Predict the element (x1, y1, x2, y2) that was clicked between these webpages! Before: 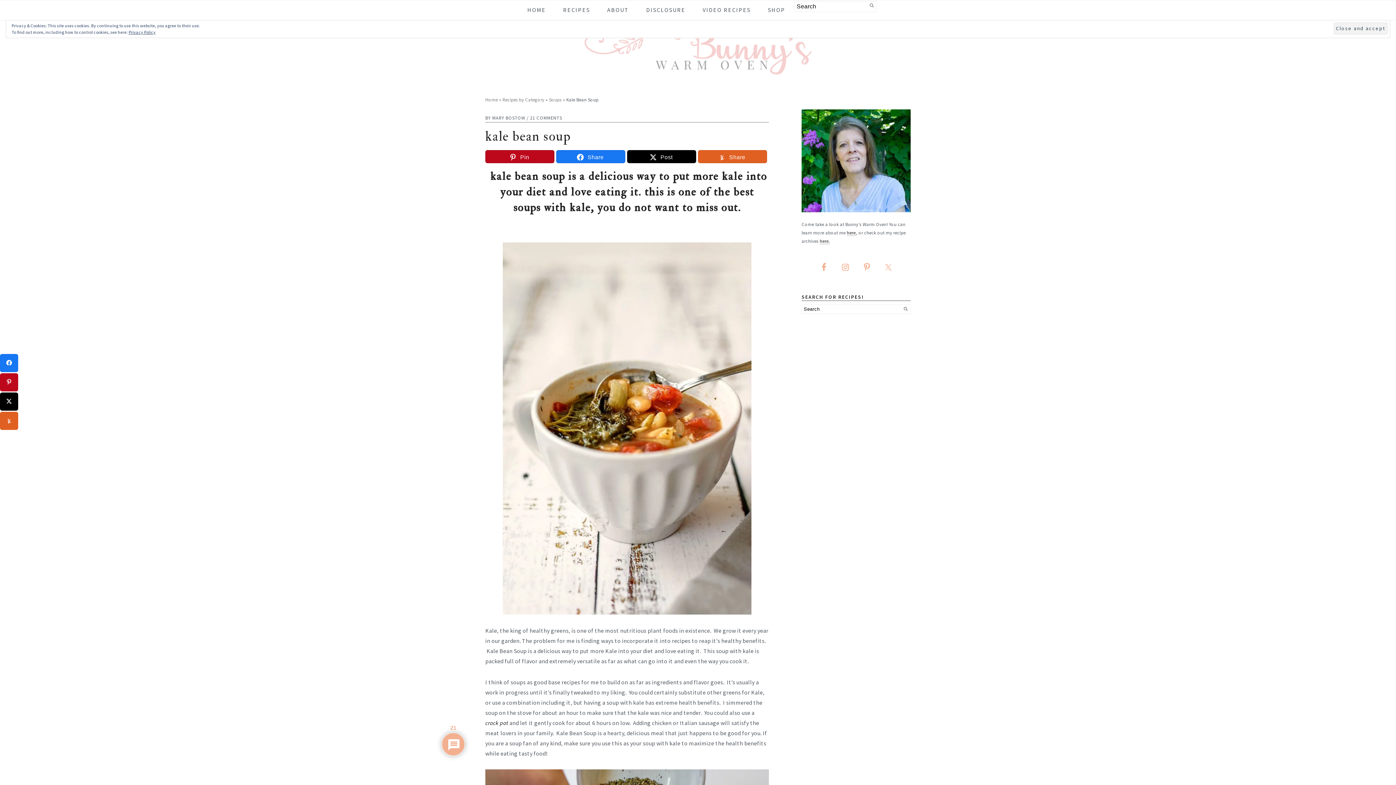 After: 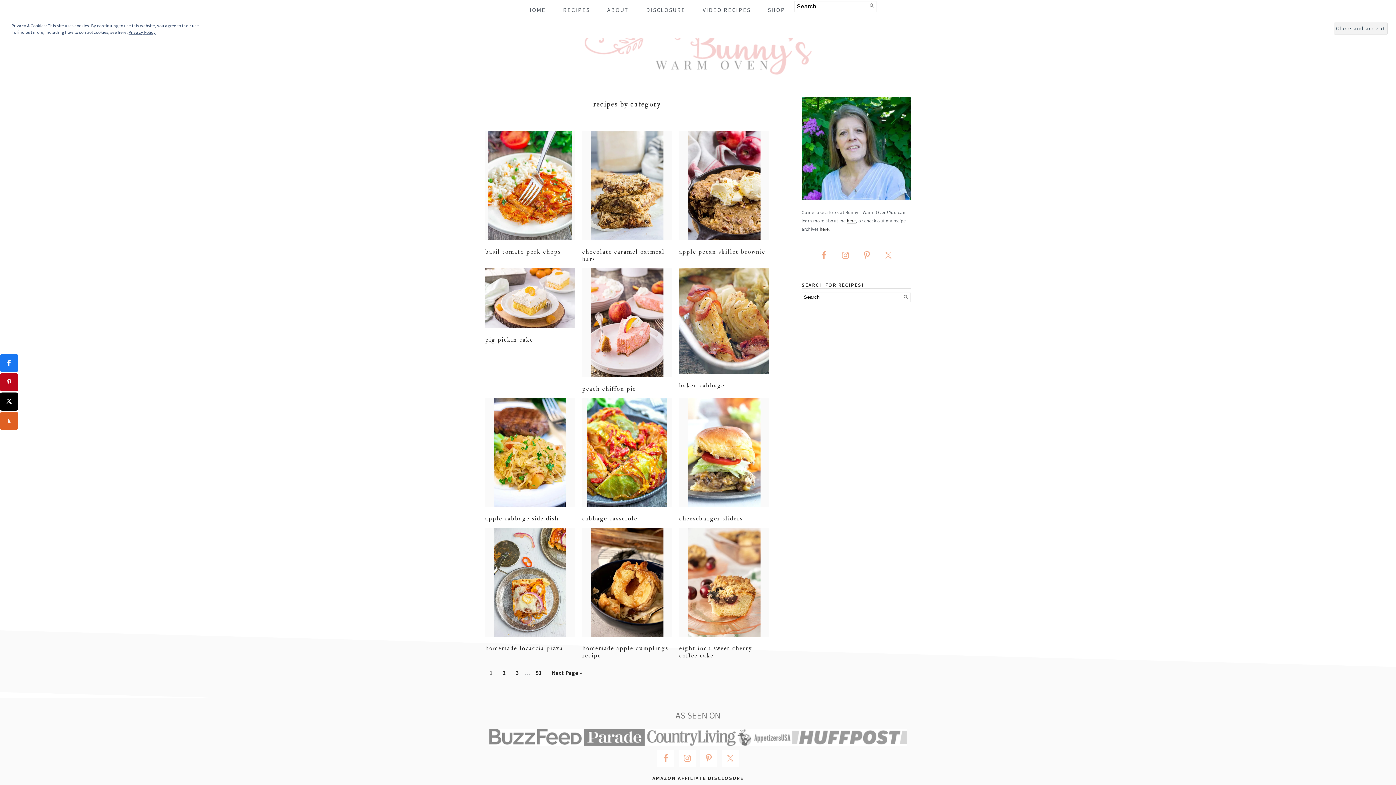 Action: bbox: (502, 96, 544, 102) label: Recipes by Category